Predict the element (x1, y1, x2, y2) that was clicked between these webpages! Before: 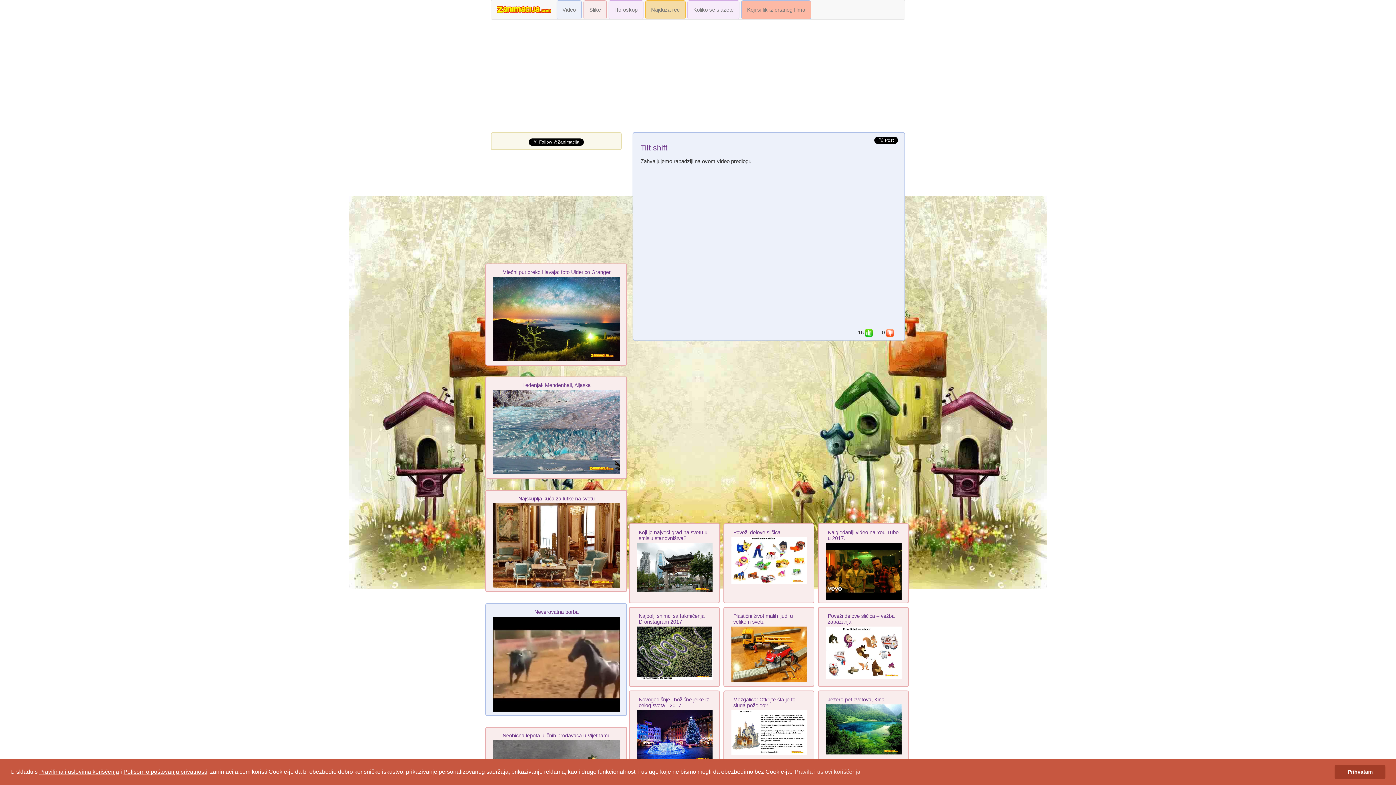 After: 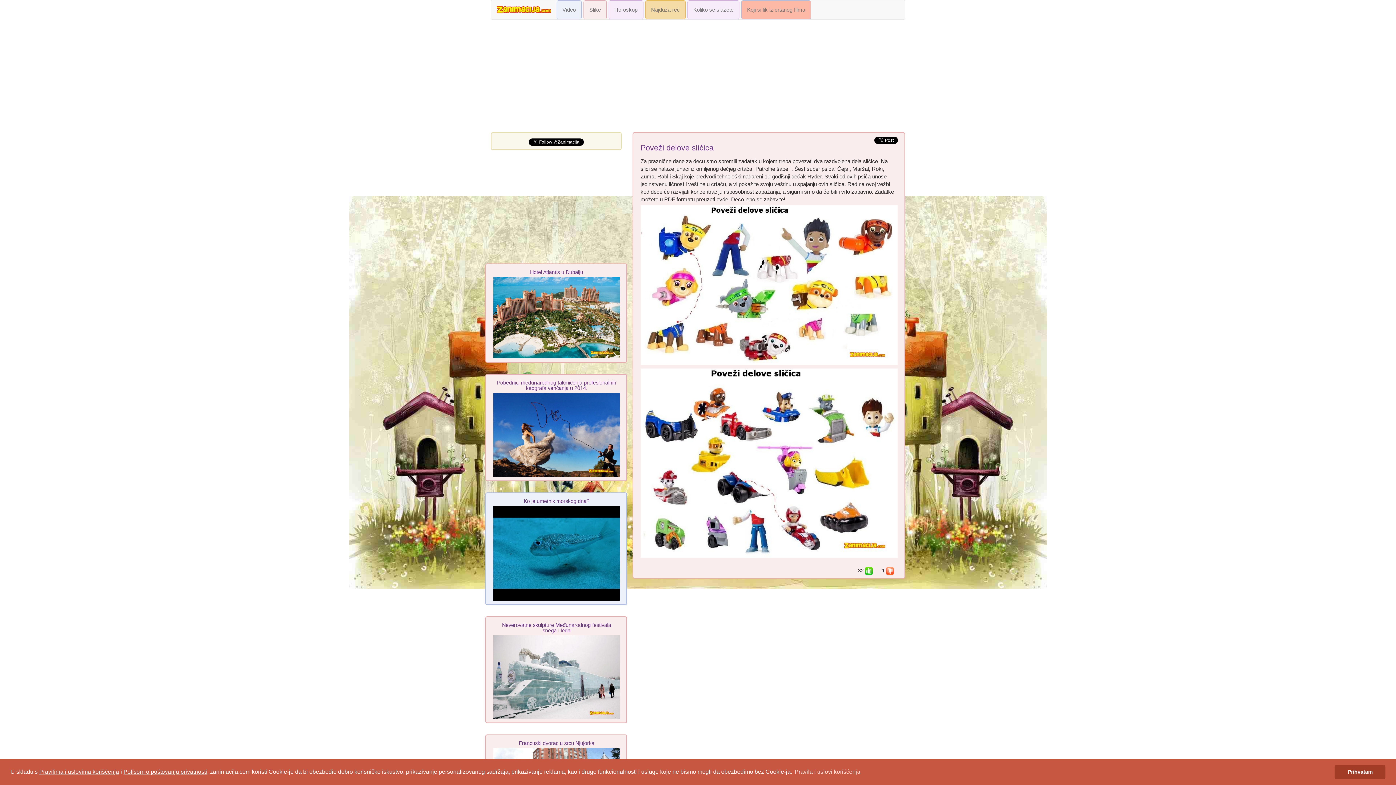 Action: bbox: (731, 537, 807, 584)